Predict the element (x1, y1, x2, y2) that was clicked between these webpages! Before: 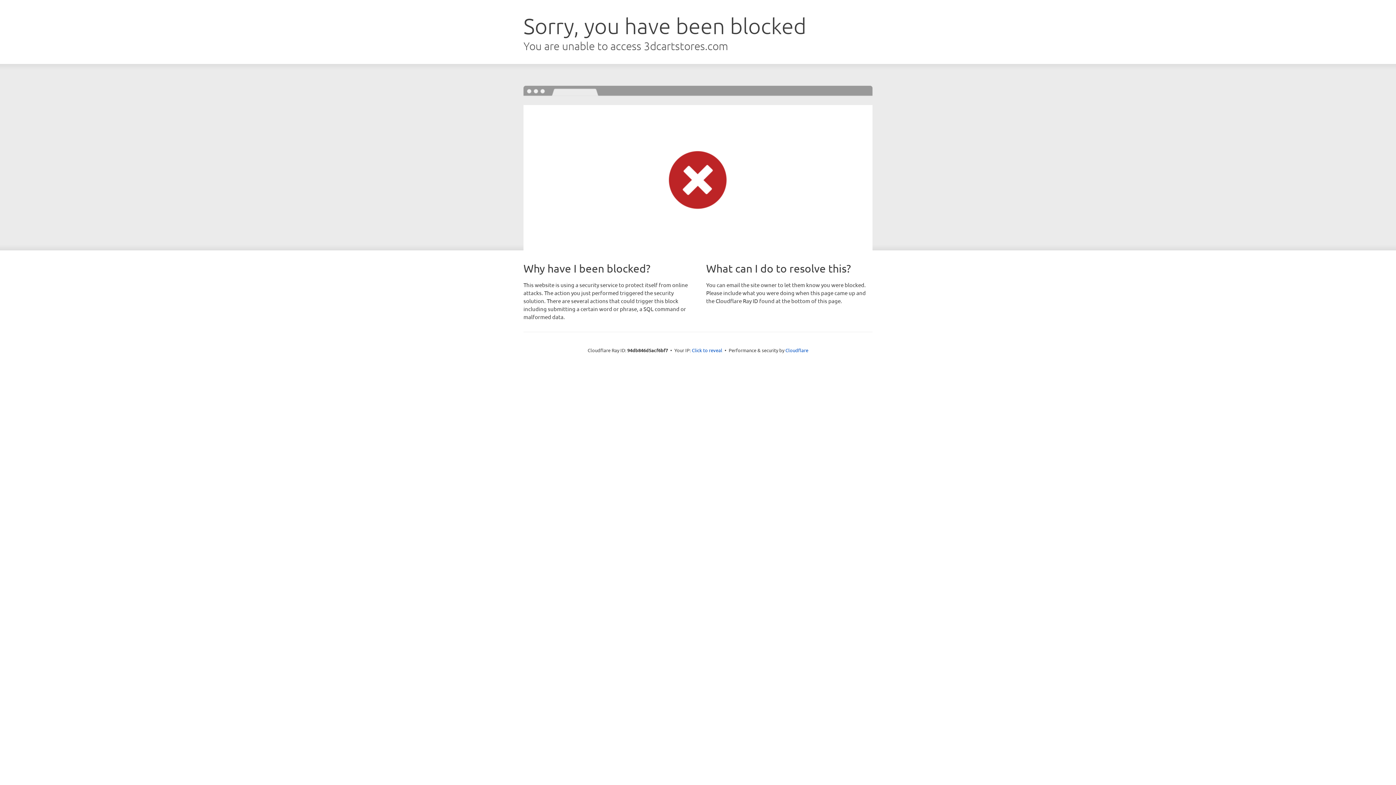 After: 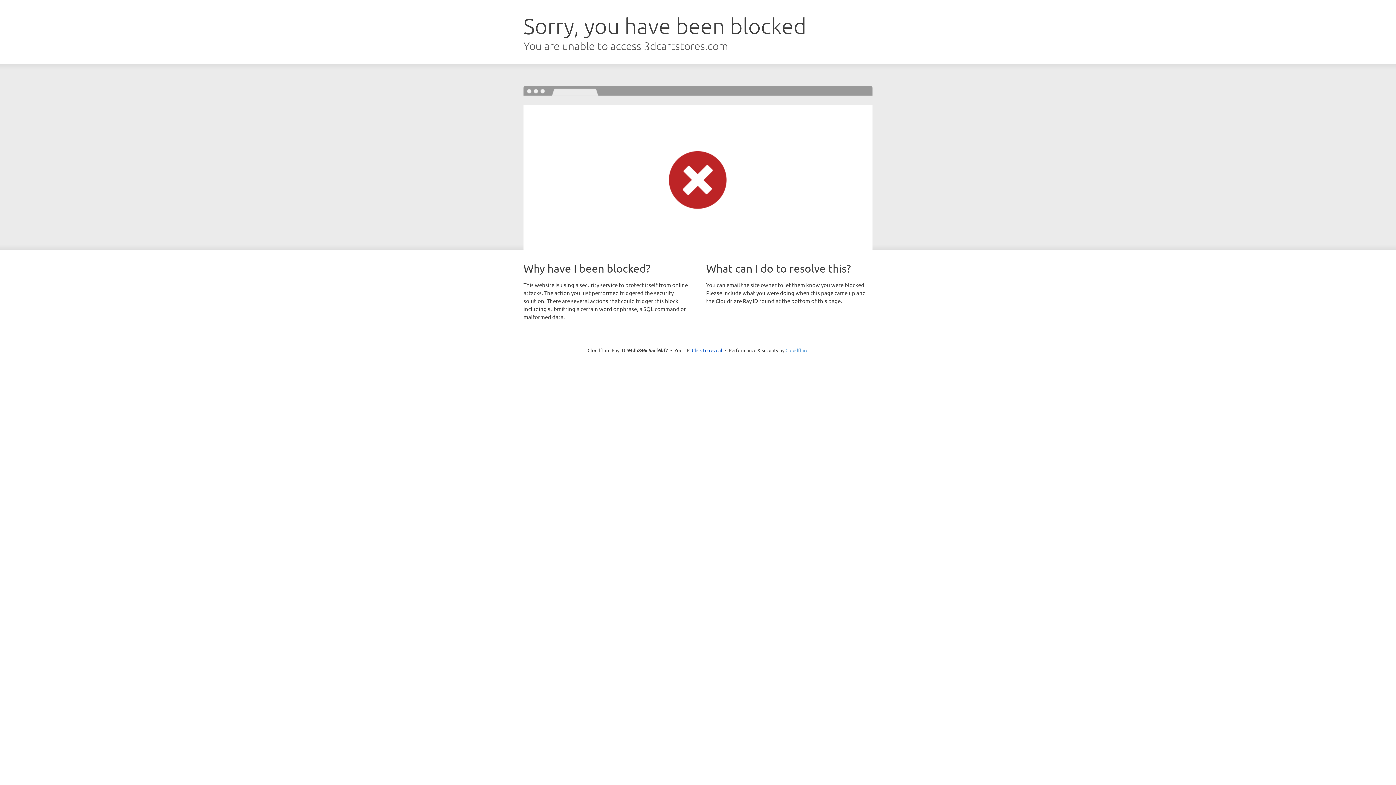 Action: label: Cloudflare bbox: (785, 347, 808, 353)